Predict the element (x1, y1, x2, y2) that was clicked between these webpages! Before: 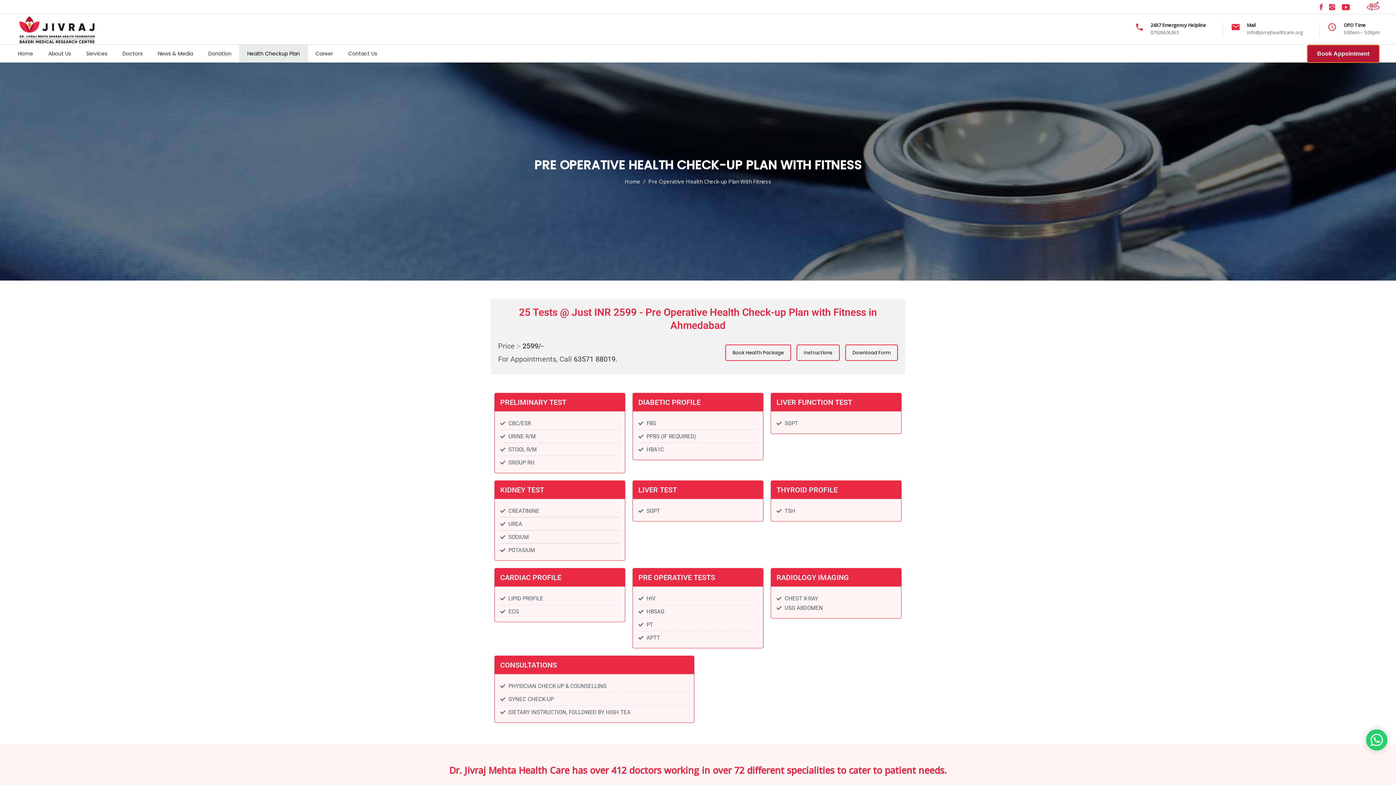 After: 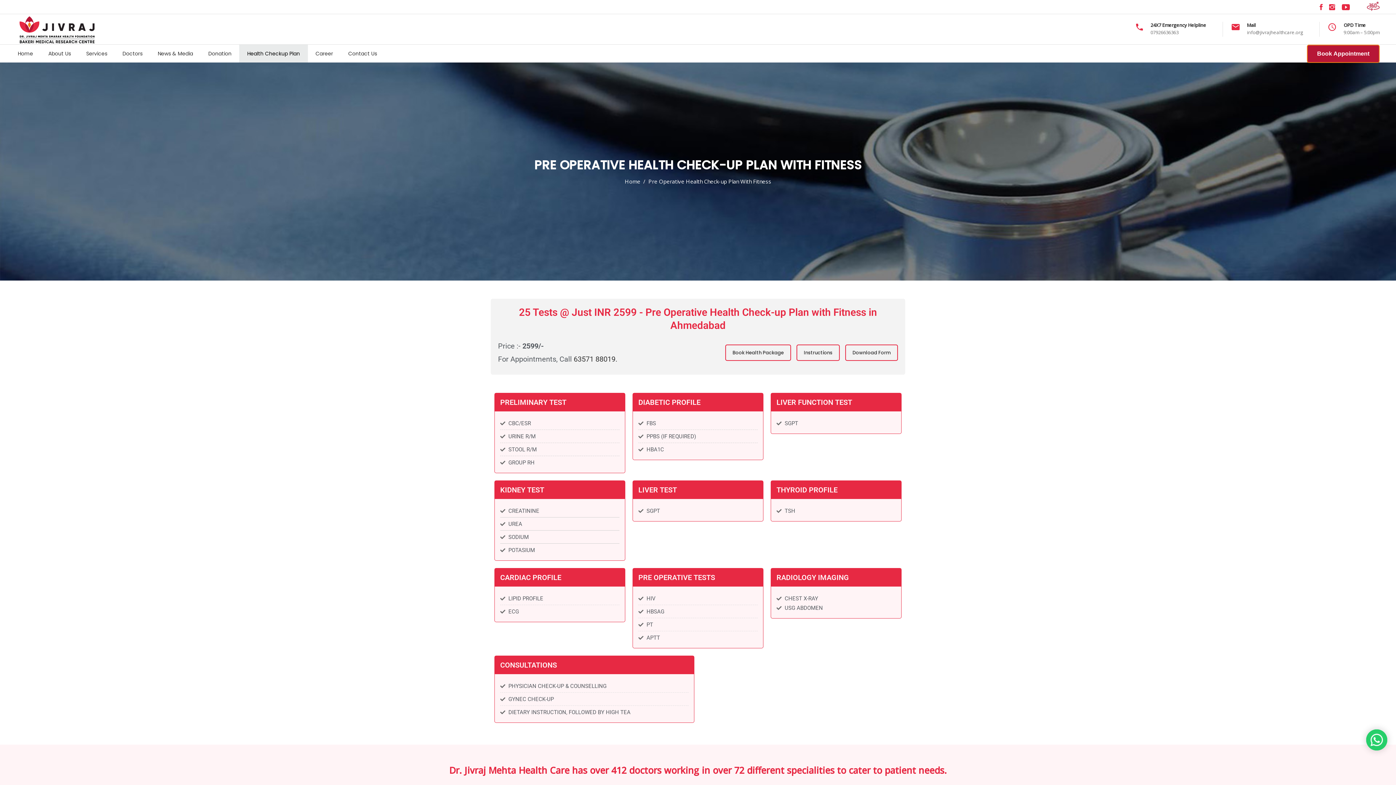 Action: bbox: (1232, 22, 1240, 30)